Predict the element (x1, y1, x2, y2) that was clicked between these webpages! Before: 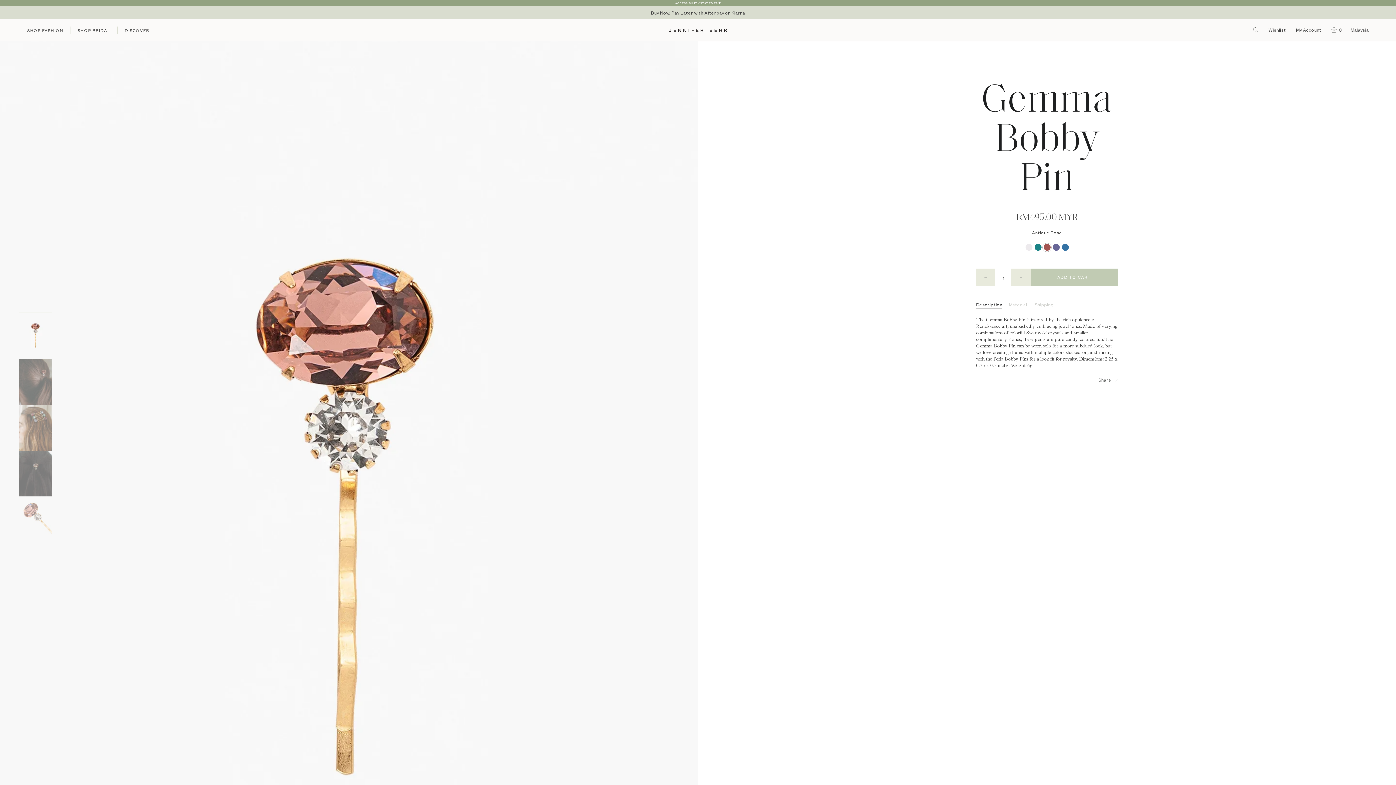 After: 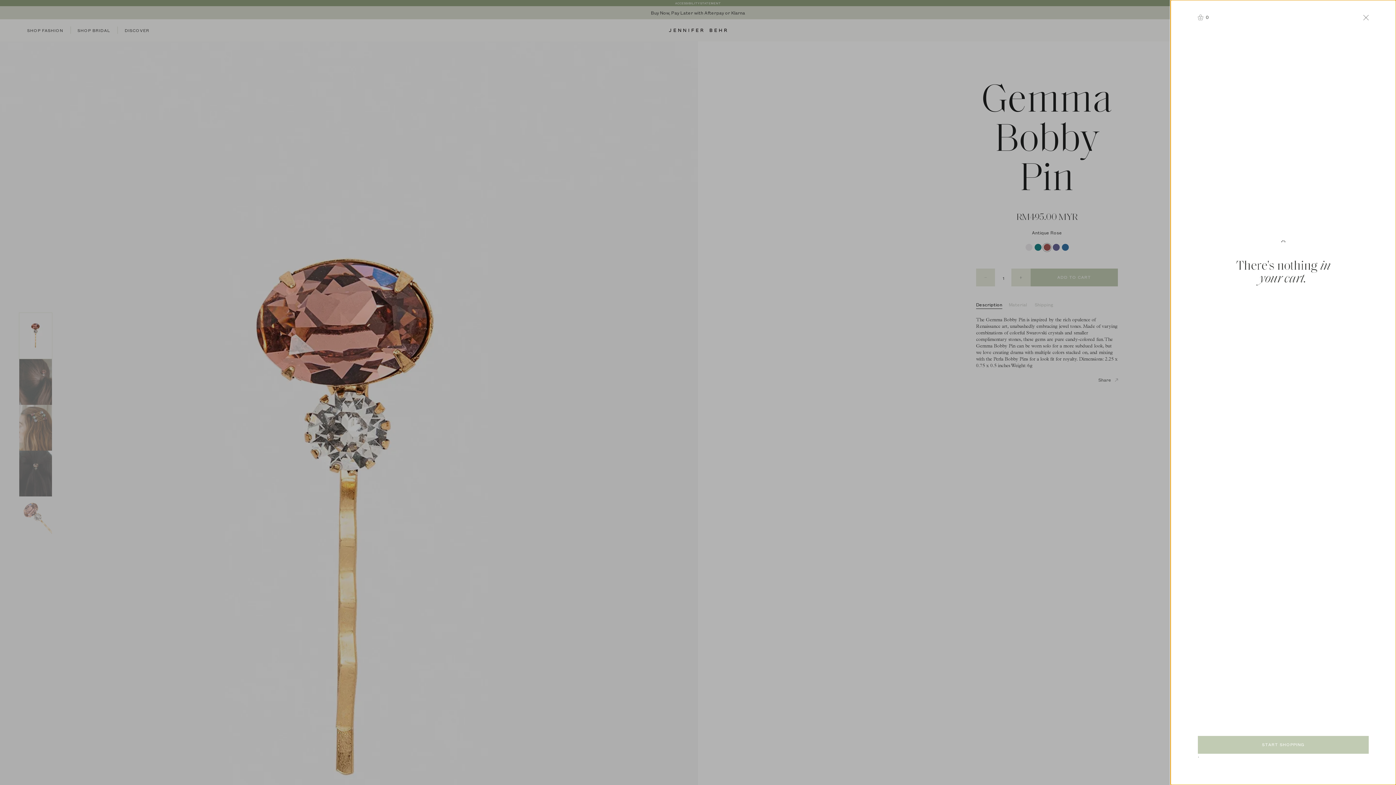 Action: label: 0 bbox: (1327, 26, 1343, 32)